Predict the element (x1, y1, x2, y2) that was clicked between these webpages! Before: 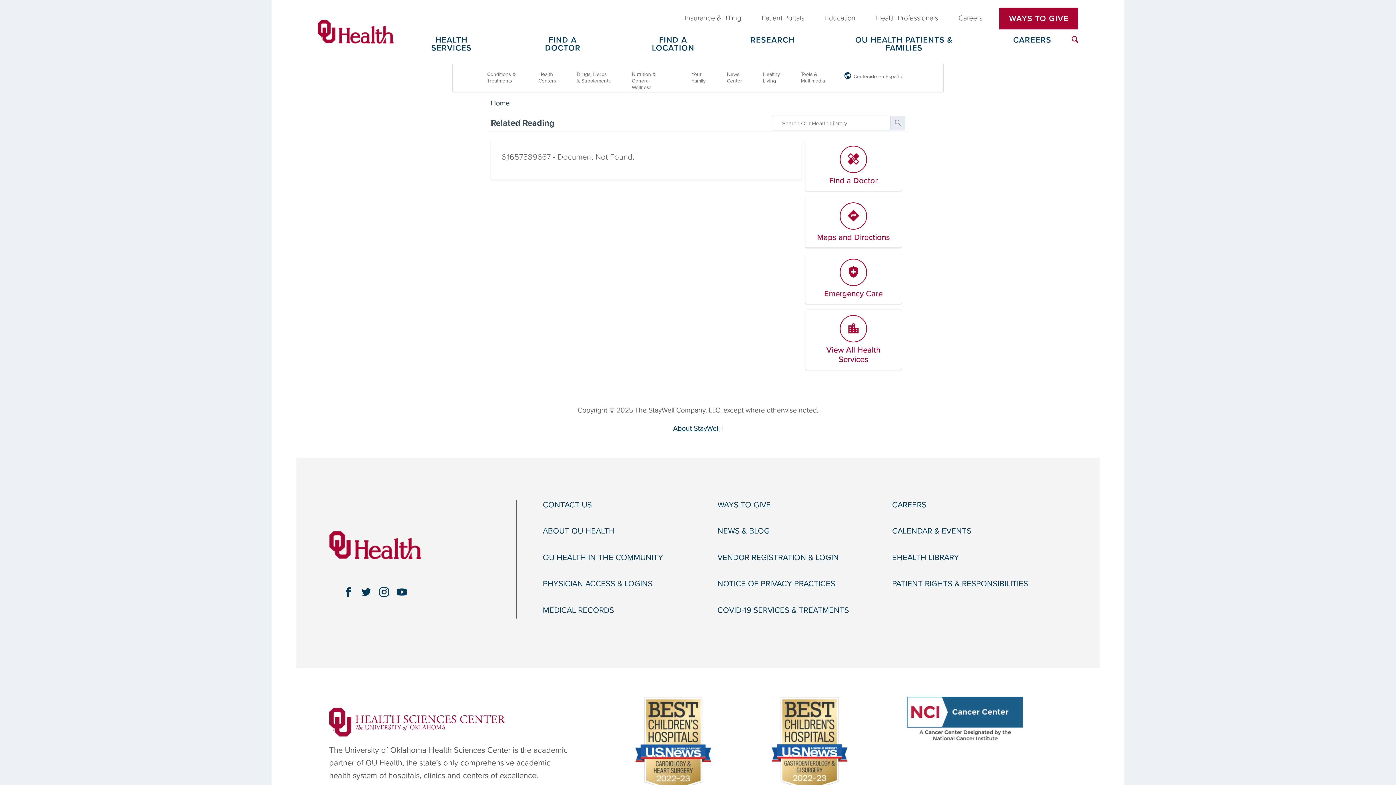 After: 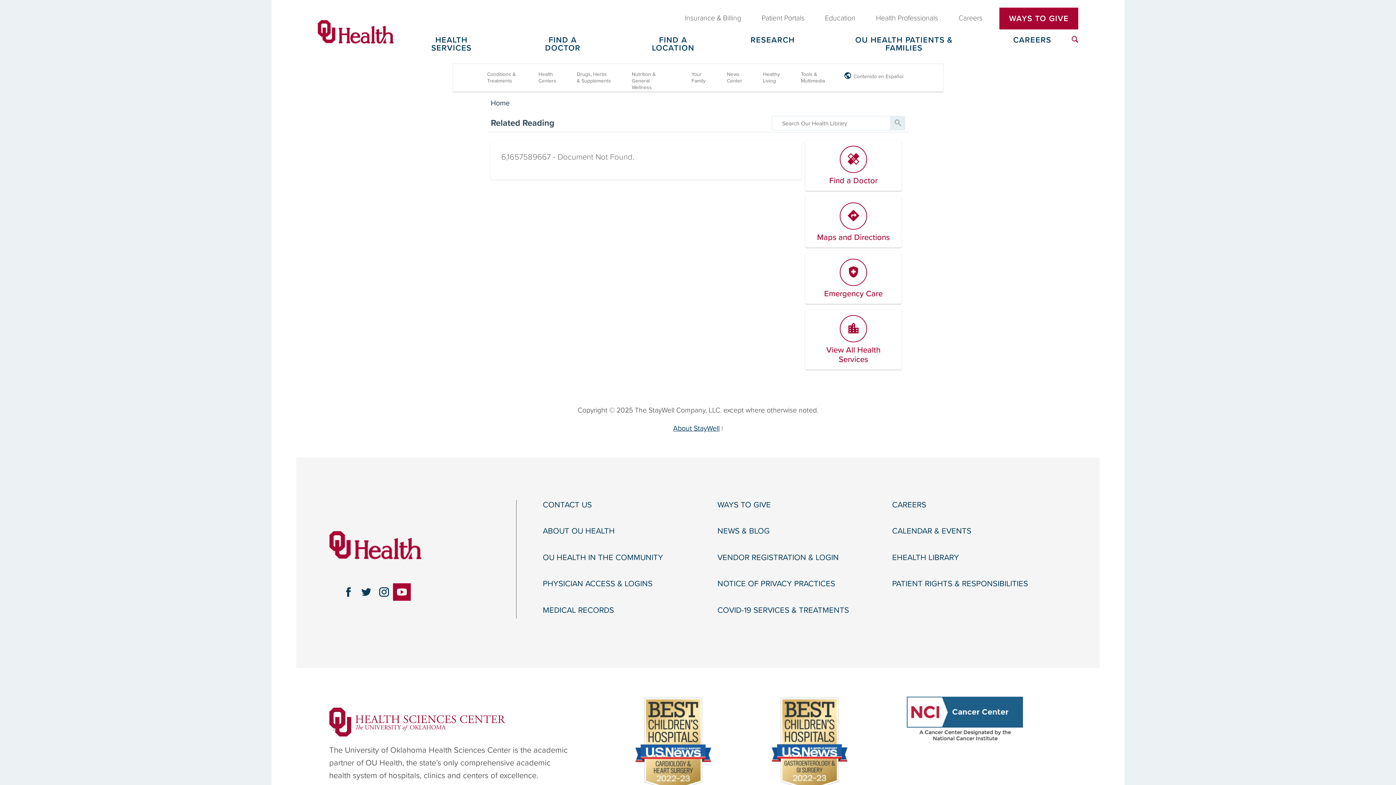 Action: bbox: (393, 583, 410, 601) label: youtube link